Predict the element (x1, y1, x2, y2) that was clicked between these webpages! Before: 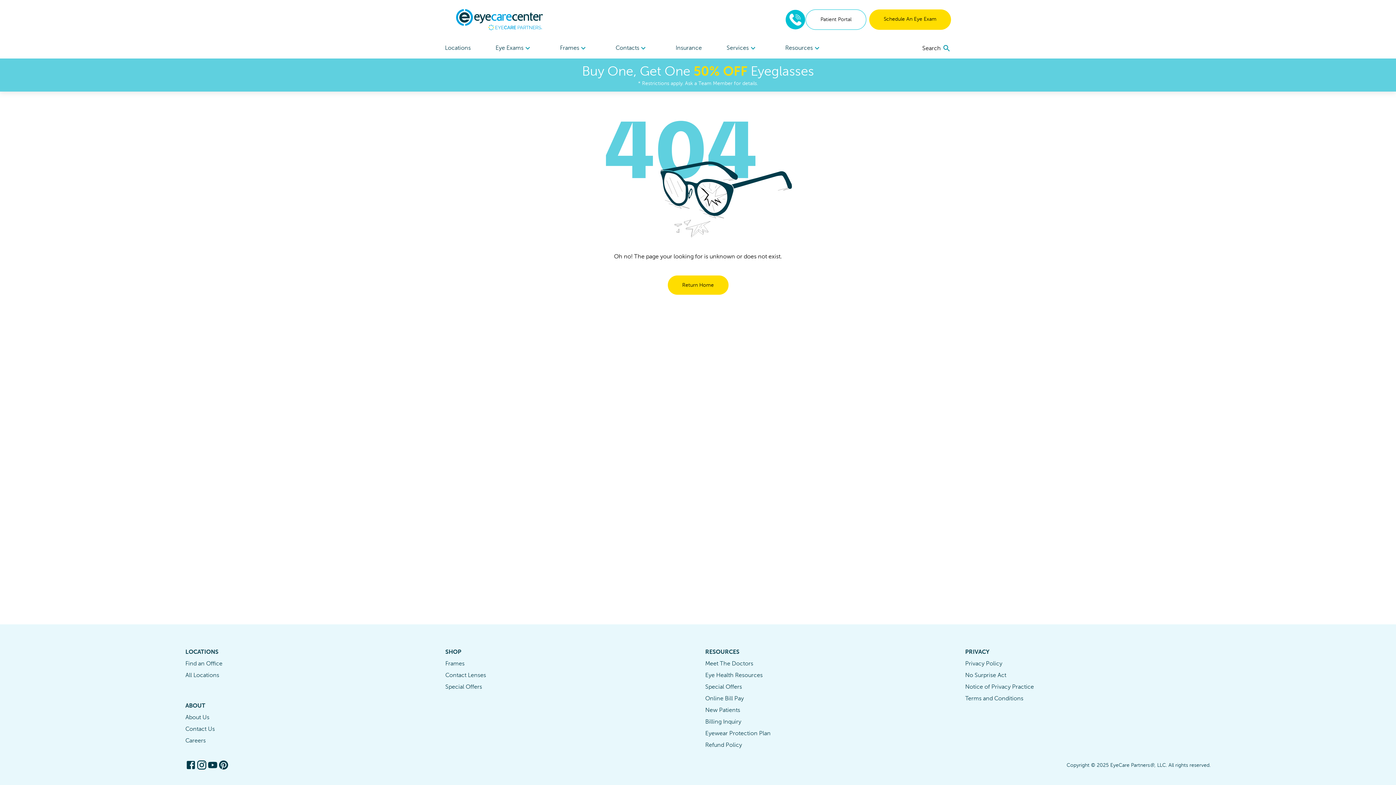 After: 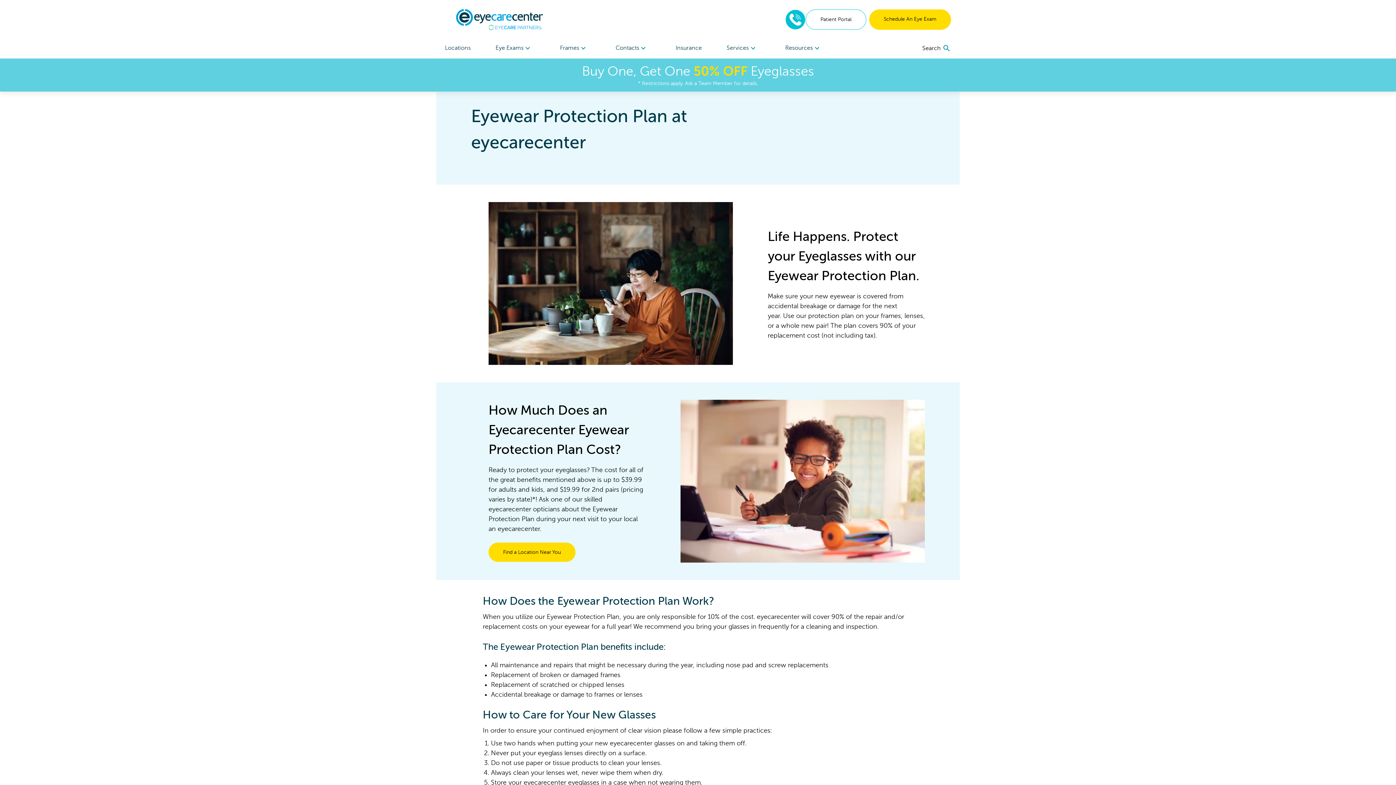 Action: label: Eyewear Protection Plan bbox: (705, 730, 770, 737)